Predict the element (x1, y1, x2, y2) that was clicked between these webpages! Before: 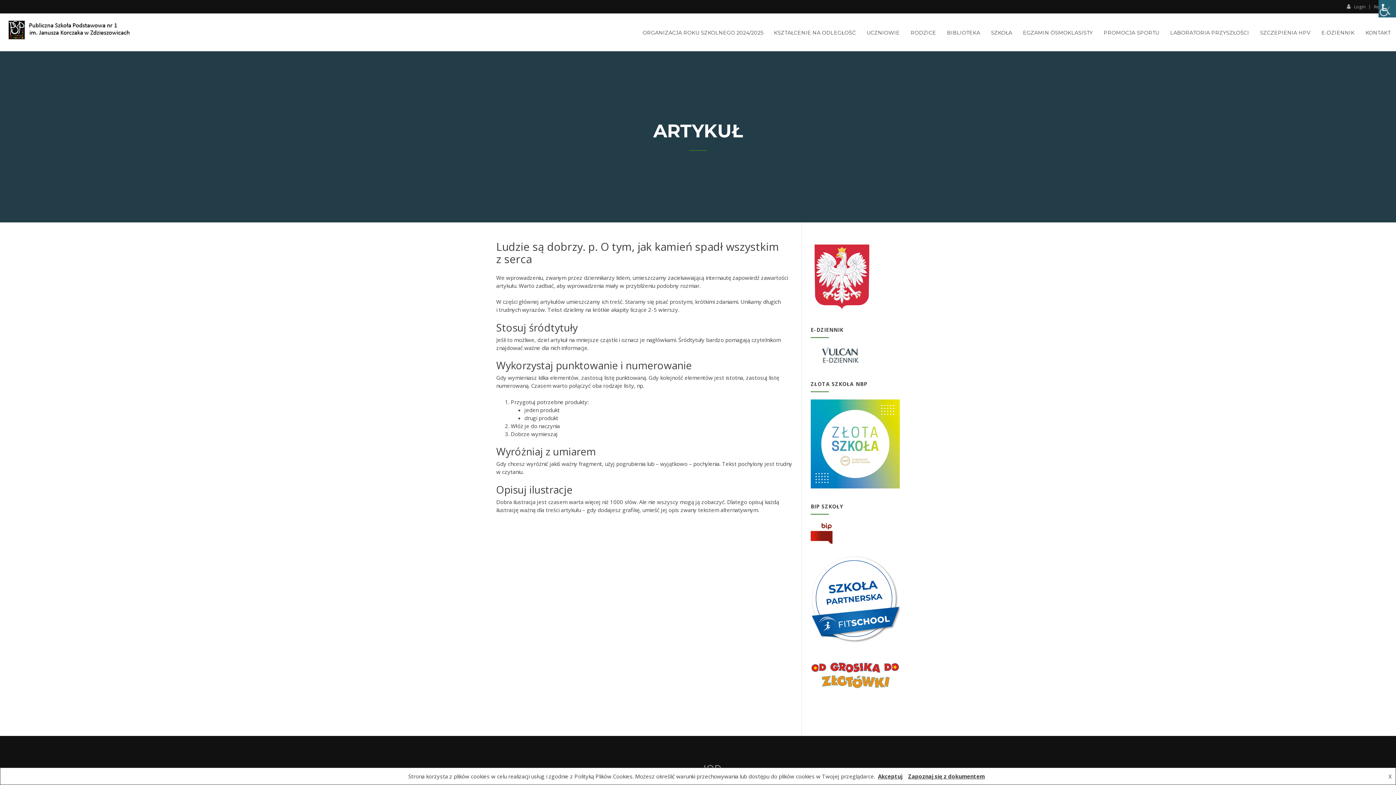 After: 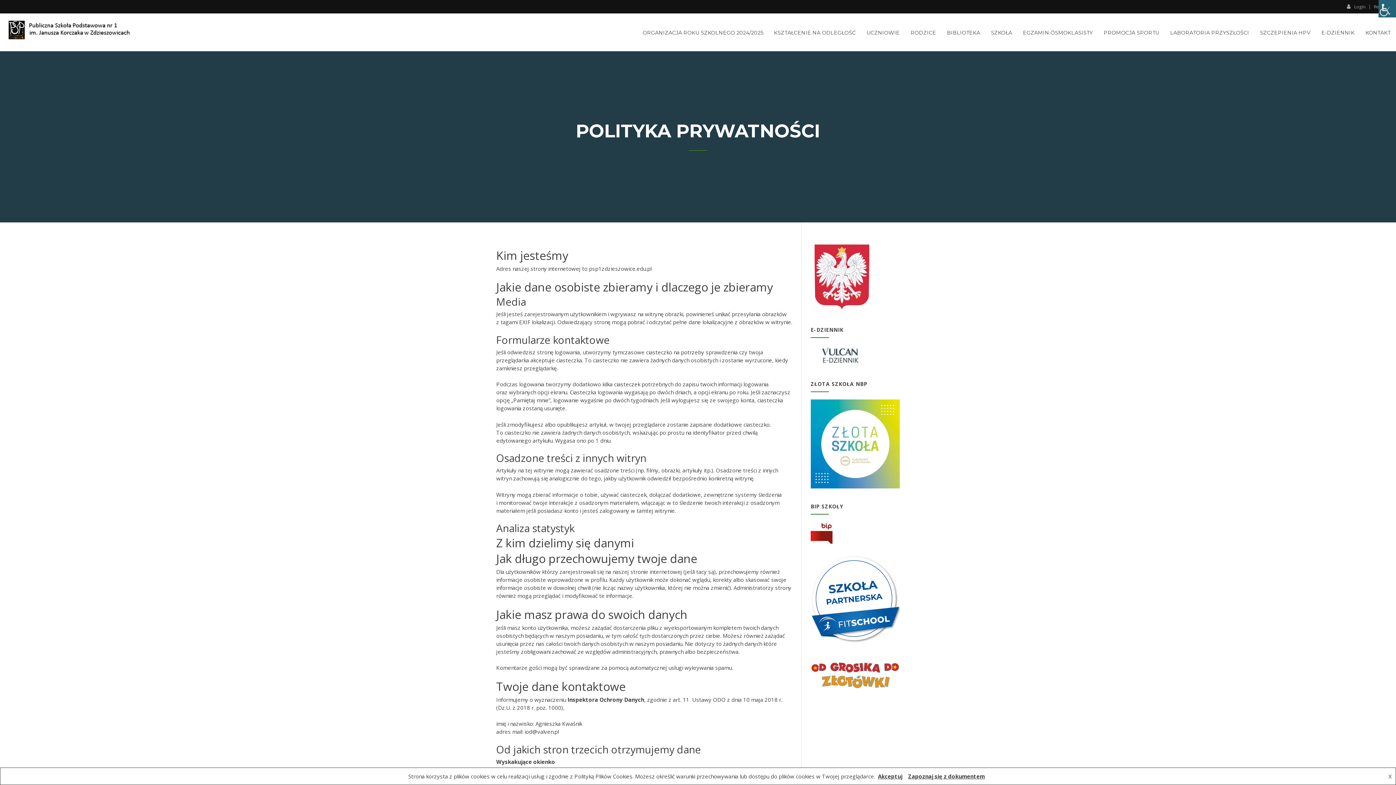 Action: label: Zapoznaj się z dokumentem bbox: (905, 773, 988, 780)